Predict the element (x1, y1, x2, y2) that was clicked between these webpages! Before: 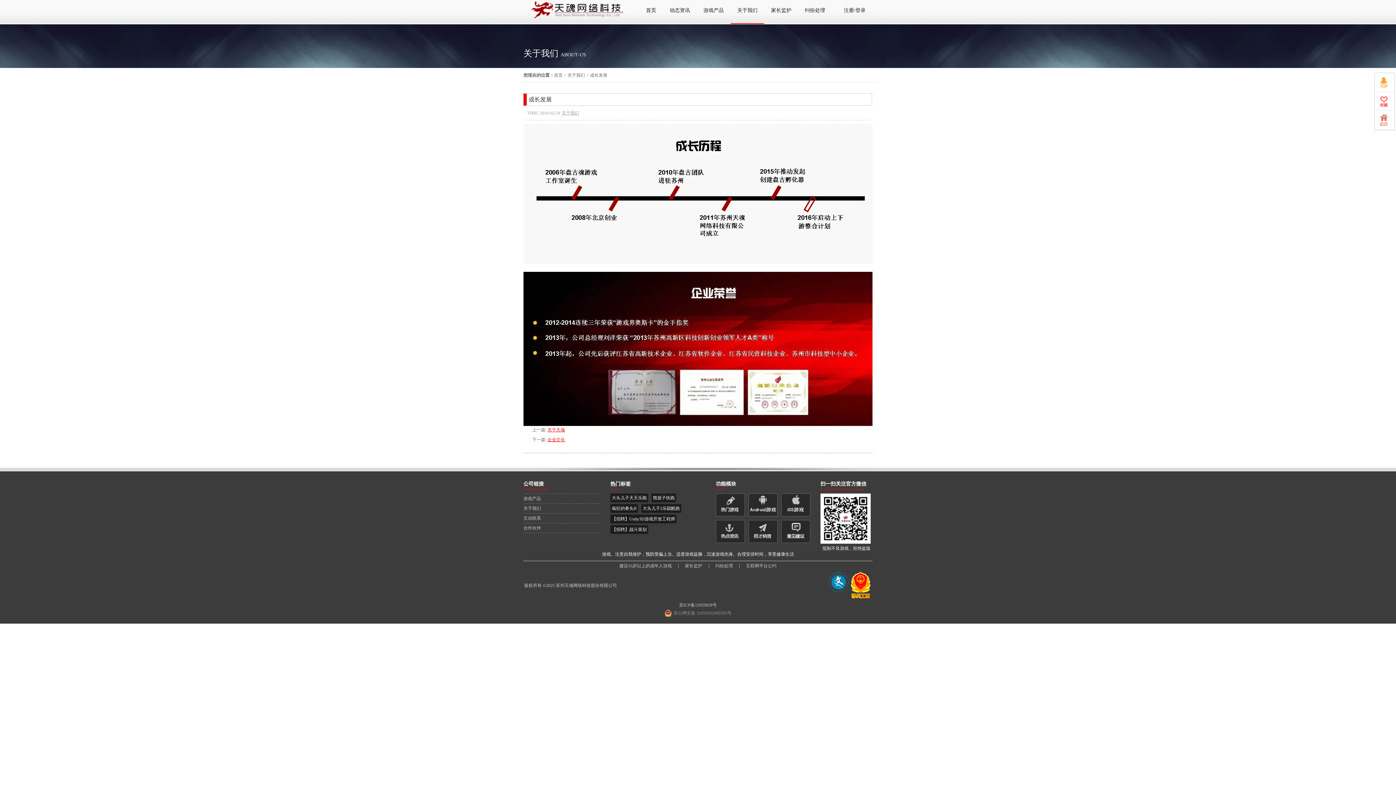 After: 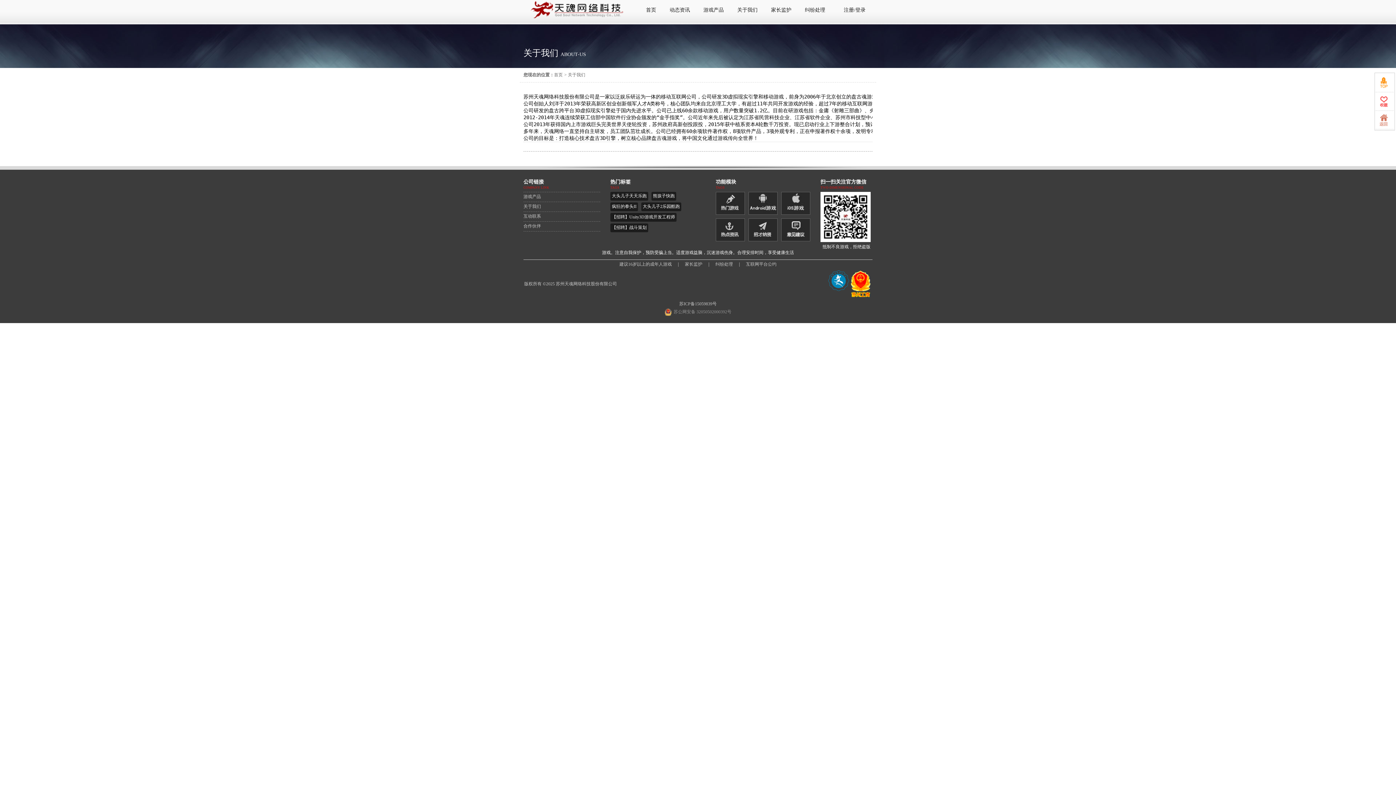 Action: label: 关于我们 bbox: (523, 504, 600, 513)